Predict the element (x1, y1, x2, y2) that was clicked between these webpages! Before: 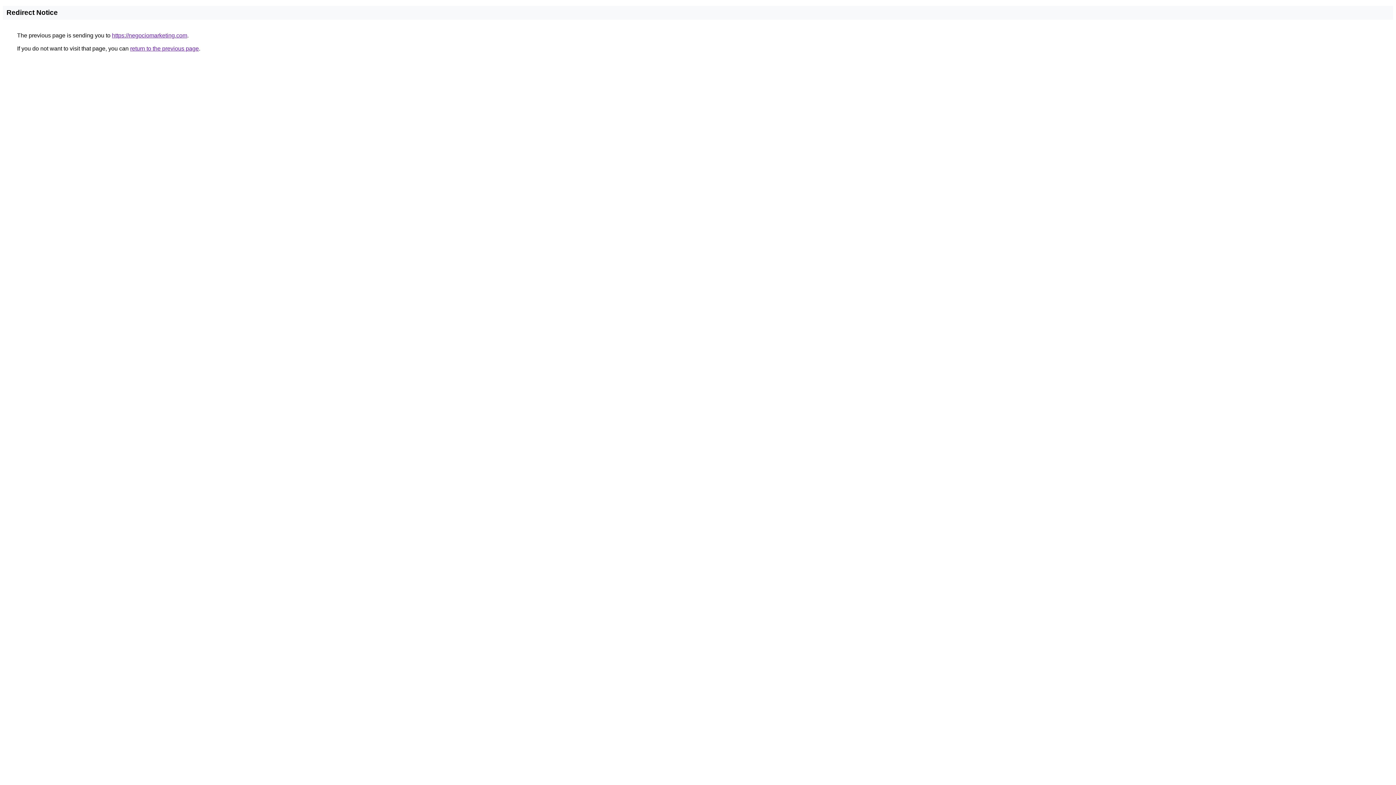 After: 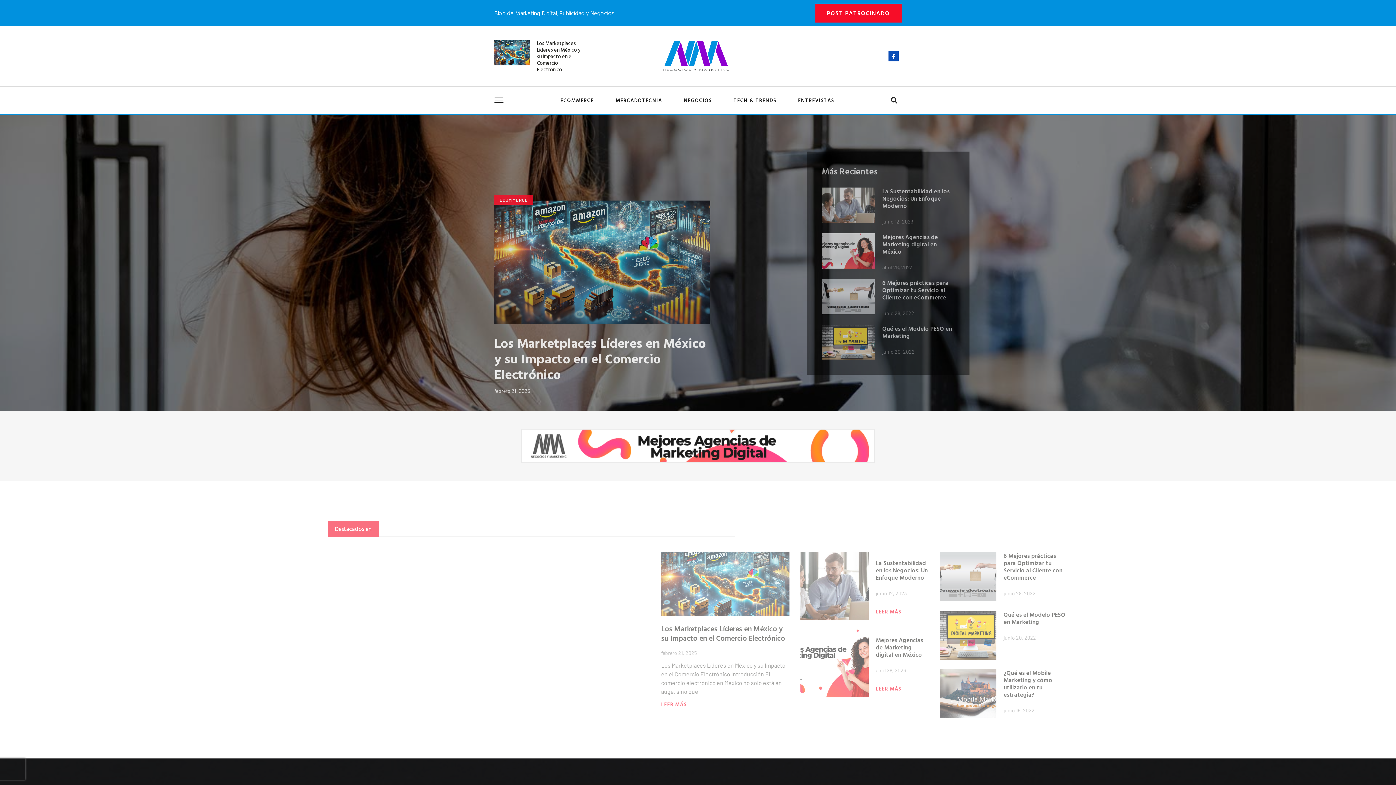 Action: label: https://negociomarketing.com bbox: (112, 32, 187, 38)